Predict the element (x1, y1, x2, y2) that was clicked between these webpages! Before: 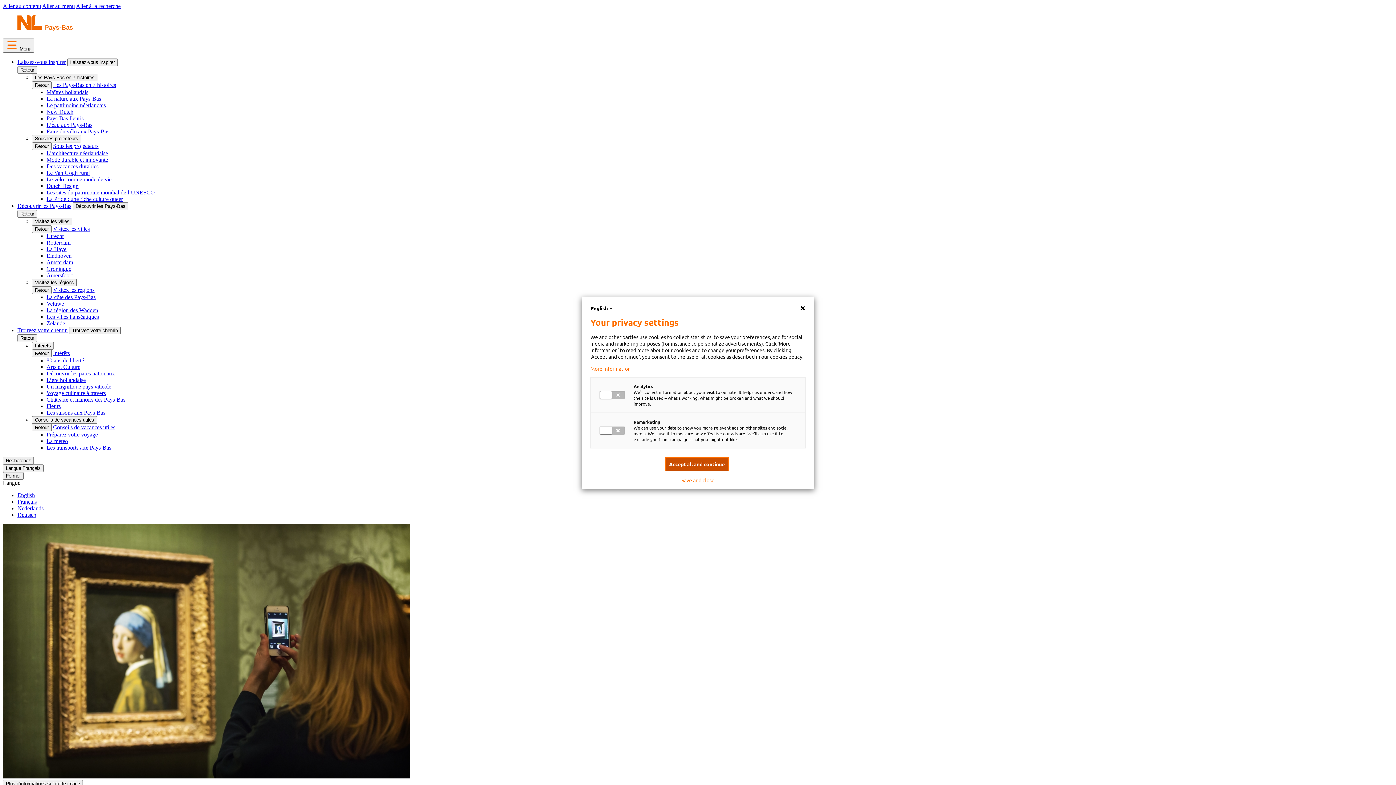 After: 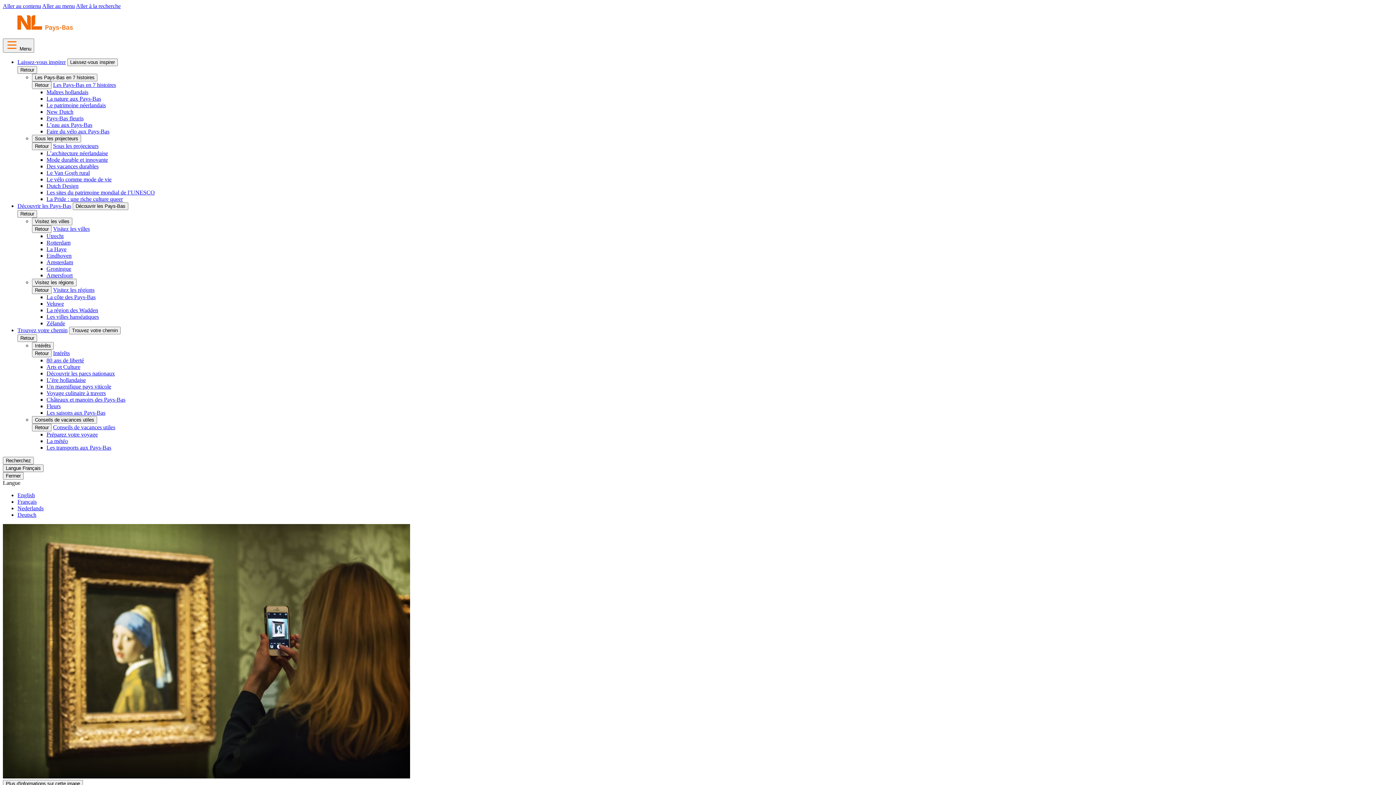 Action: label: Save and close bbox: (681, 477, 714, 483)